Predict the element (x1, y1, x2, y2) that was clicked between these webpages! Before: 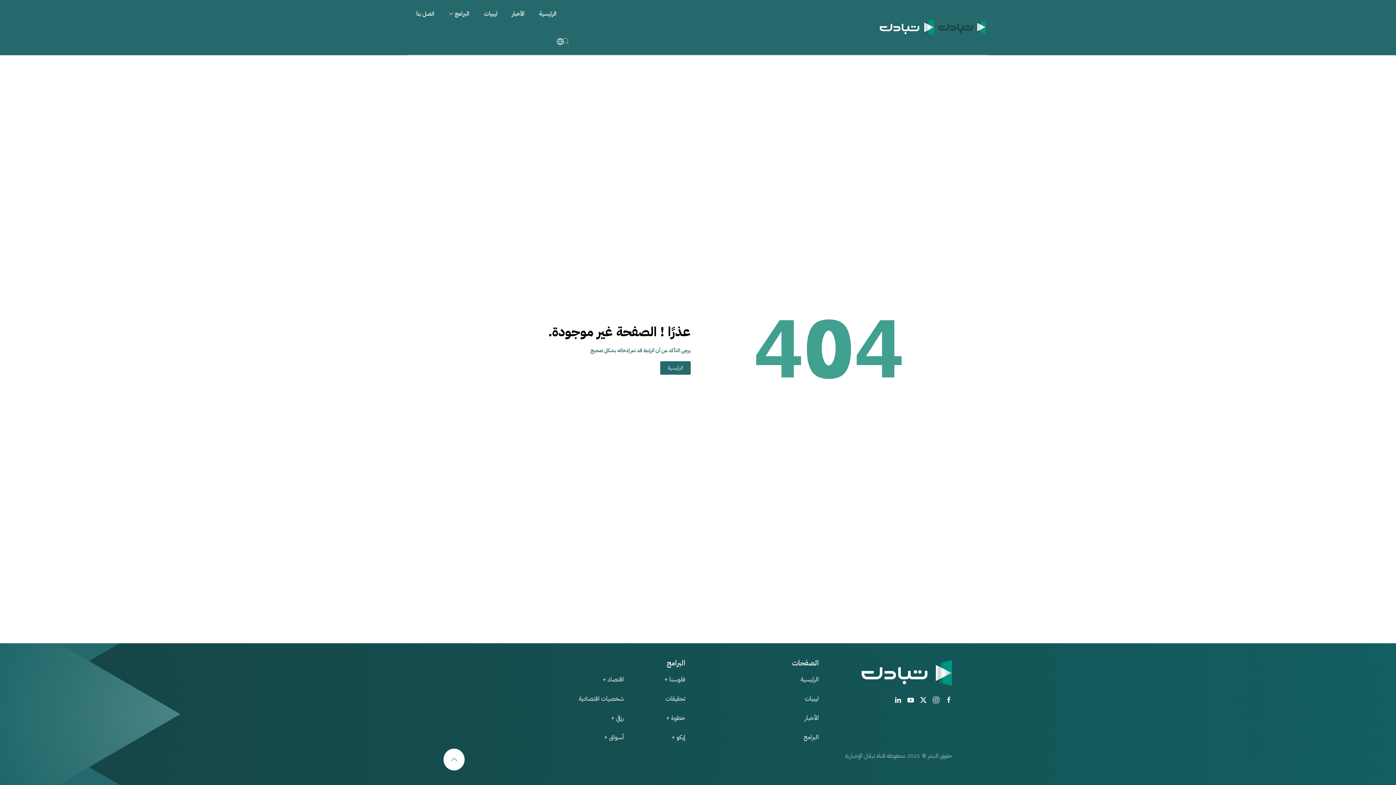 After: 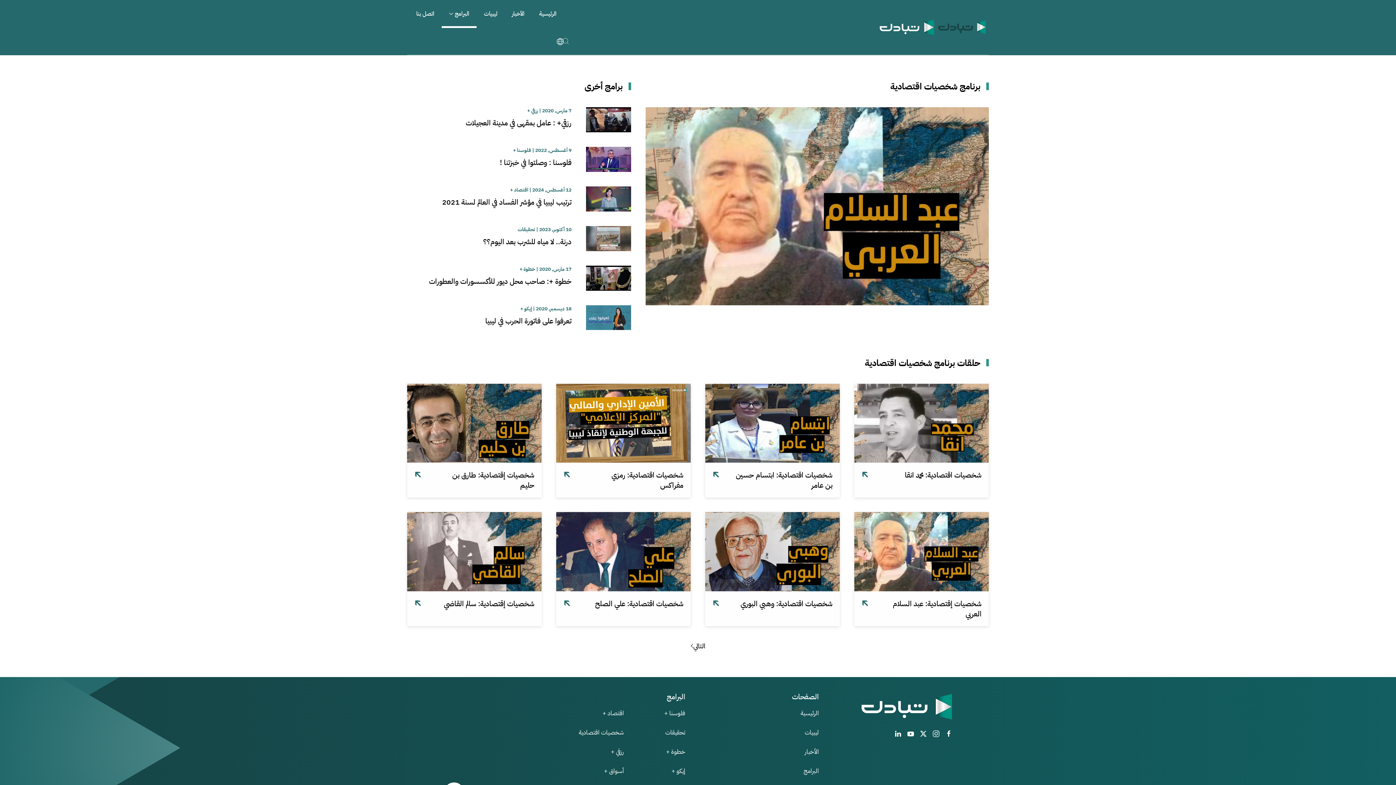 Action: label: شخصيات اقتصادية bbox: (579, 694, 624, 703)